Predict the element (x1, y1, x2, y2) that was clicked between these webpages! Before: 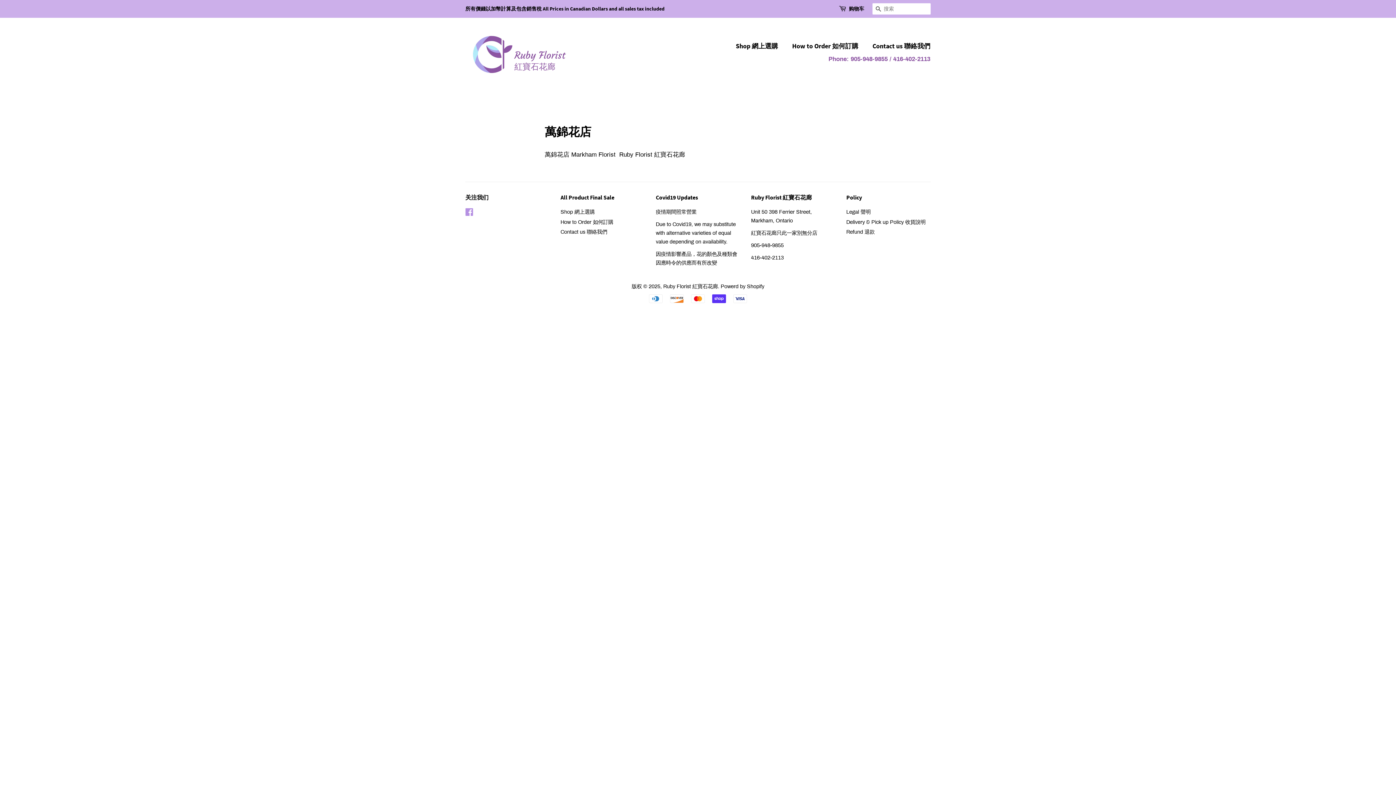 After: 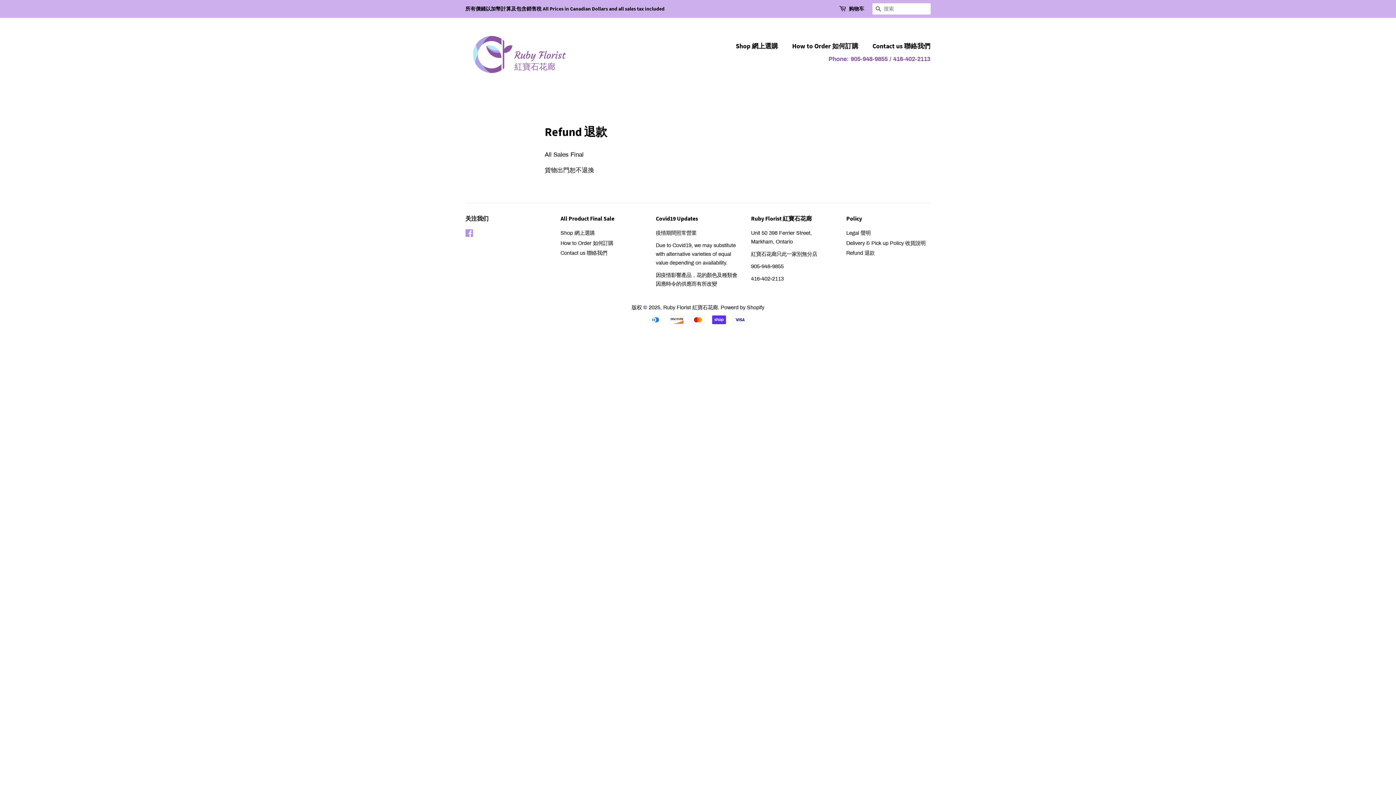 Action: label: Refund 退款 bbox: (846, 229, 874, 234)